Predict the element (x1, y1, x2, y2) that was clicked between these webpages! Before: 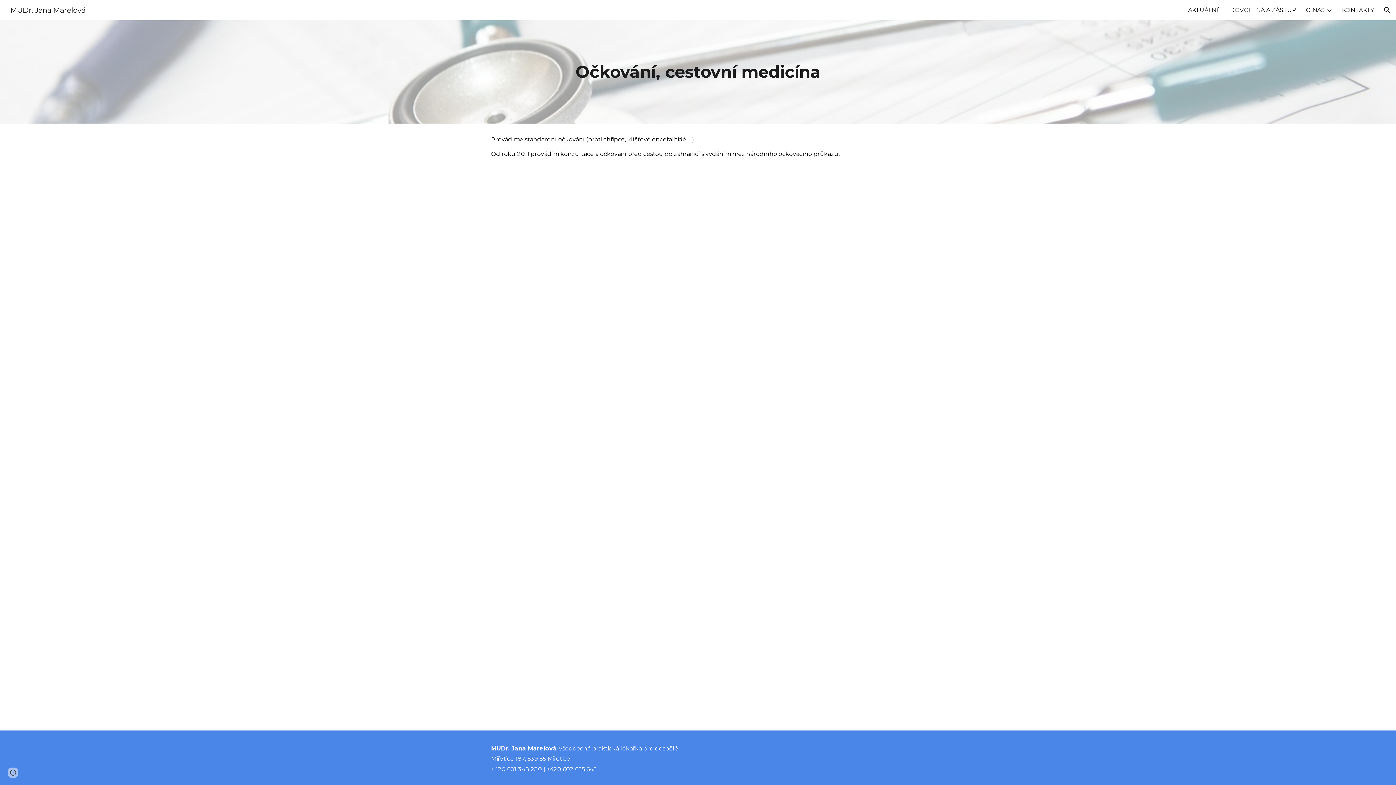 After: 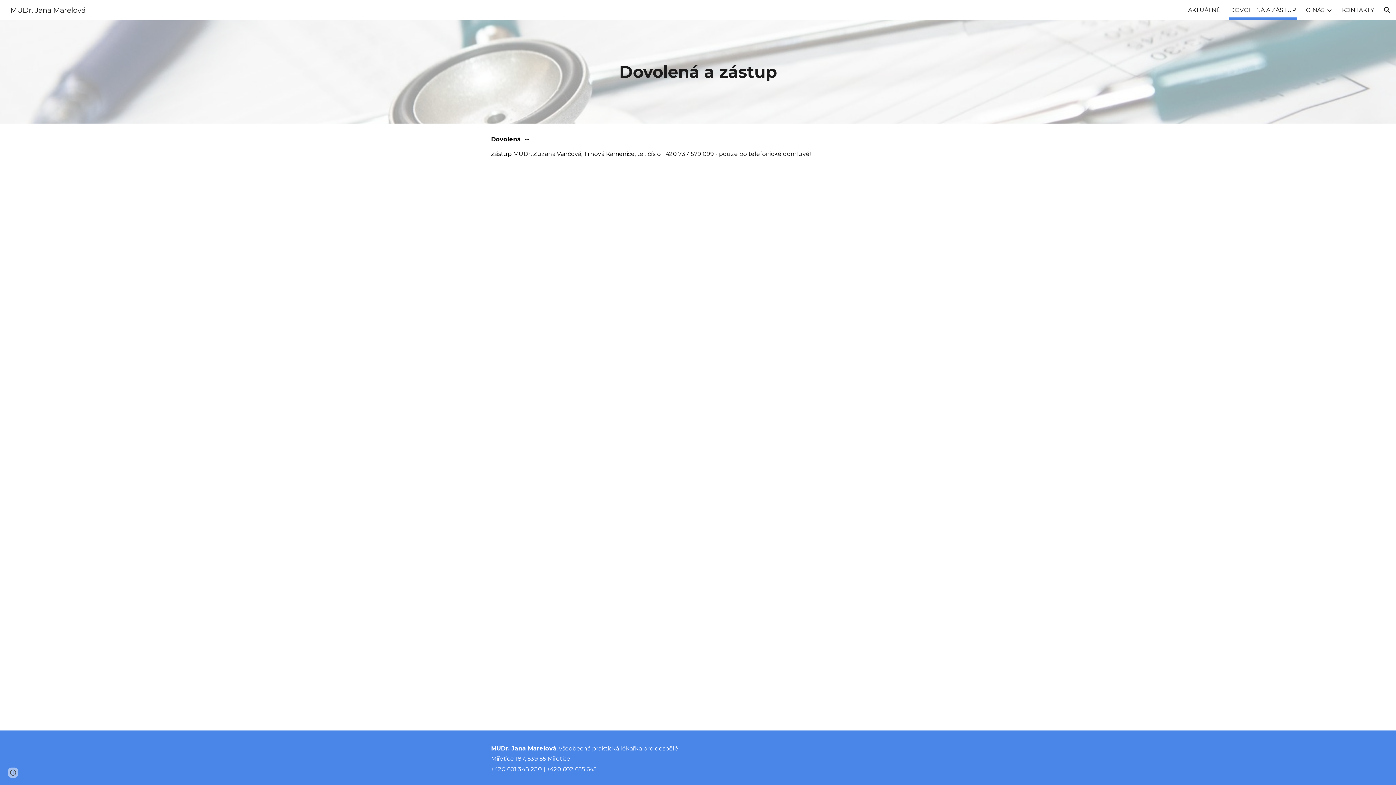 Action: bbox: (1230, 5, 1296, 15) label: DOVOLENÁ A ZÁSTUP